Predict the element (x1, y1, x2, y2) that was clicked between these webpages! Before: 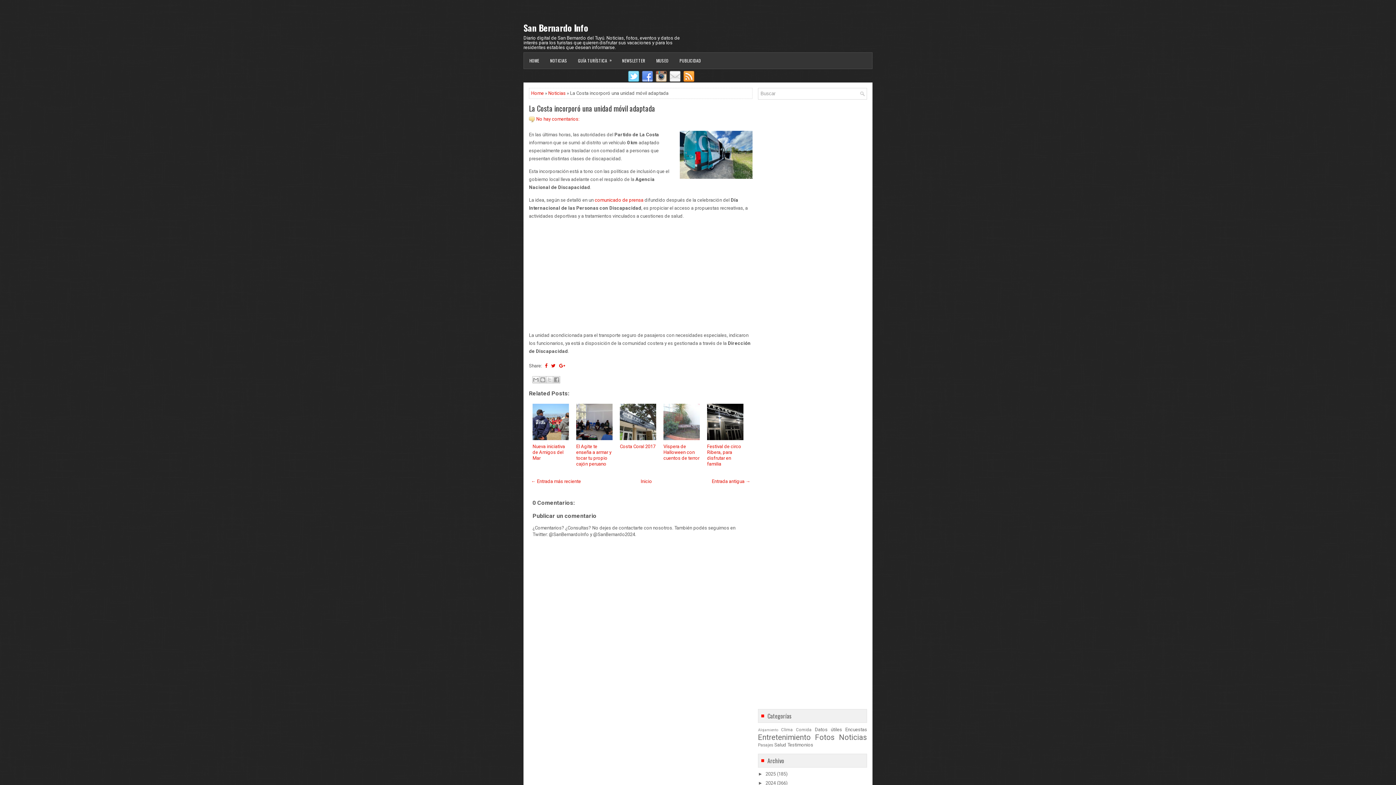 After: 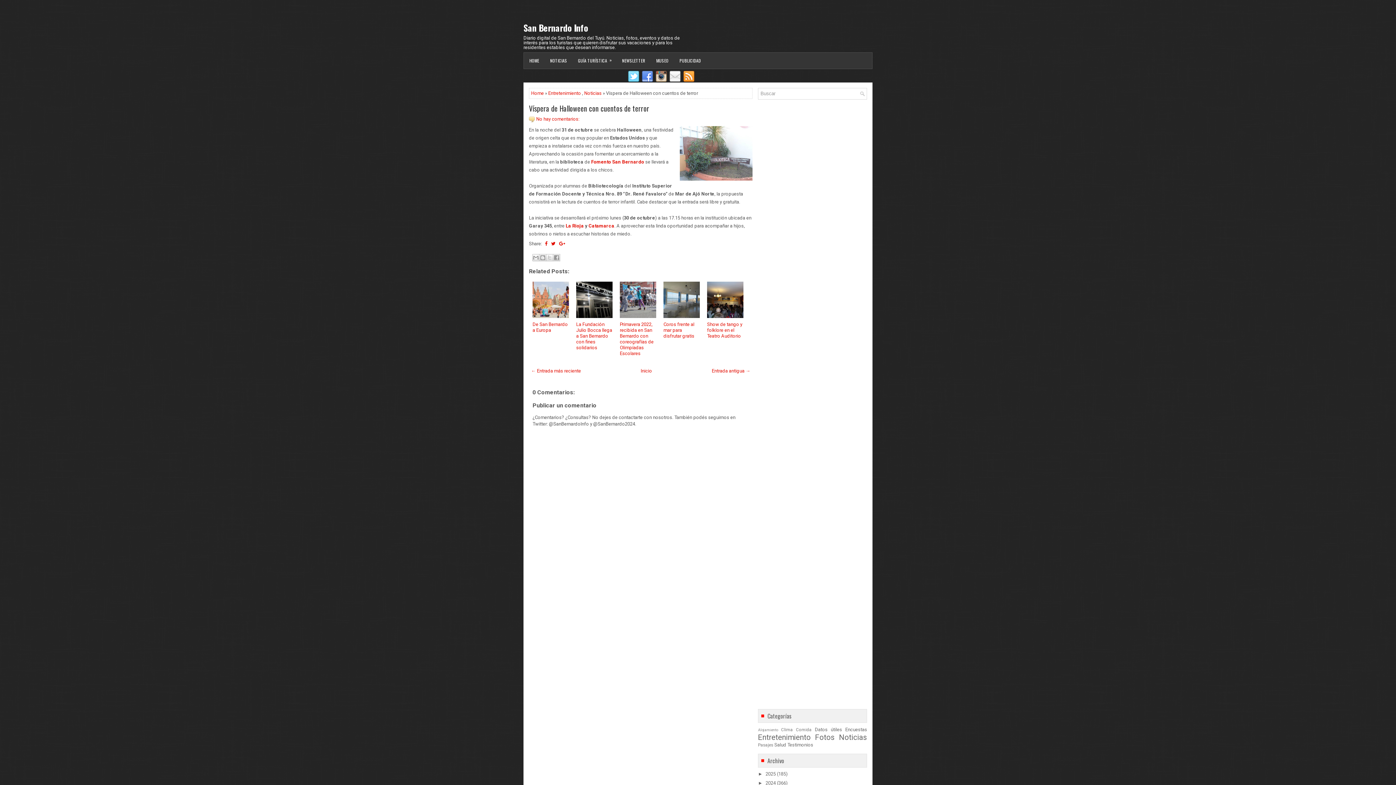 Action: bbox: (663, 403, 700, 440)